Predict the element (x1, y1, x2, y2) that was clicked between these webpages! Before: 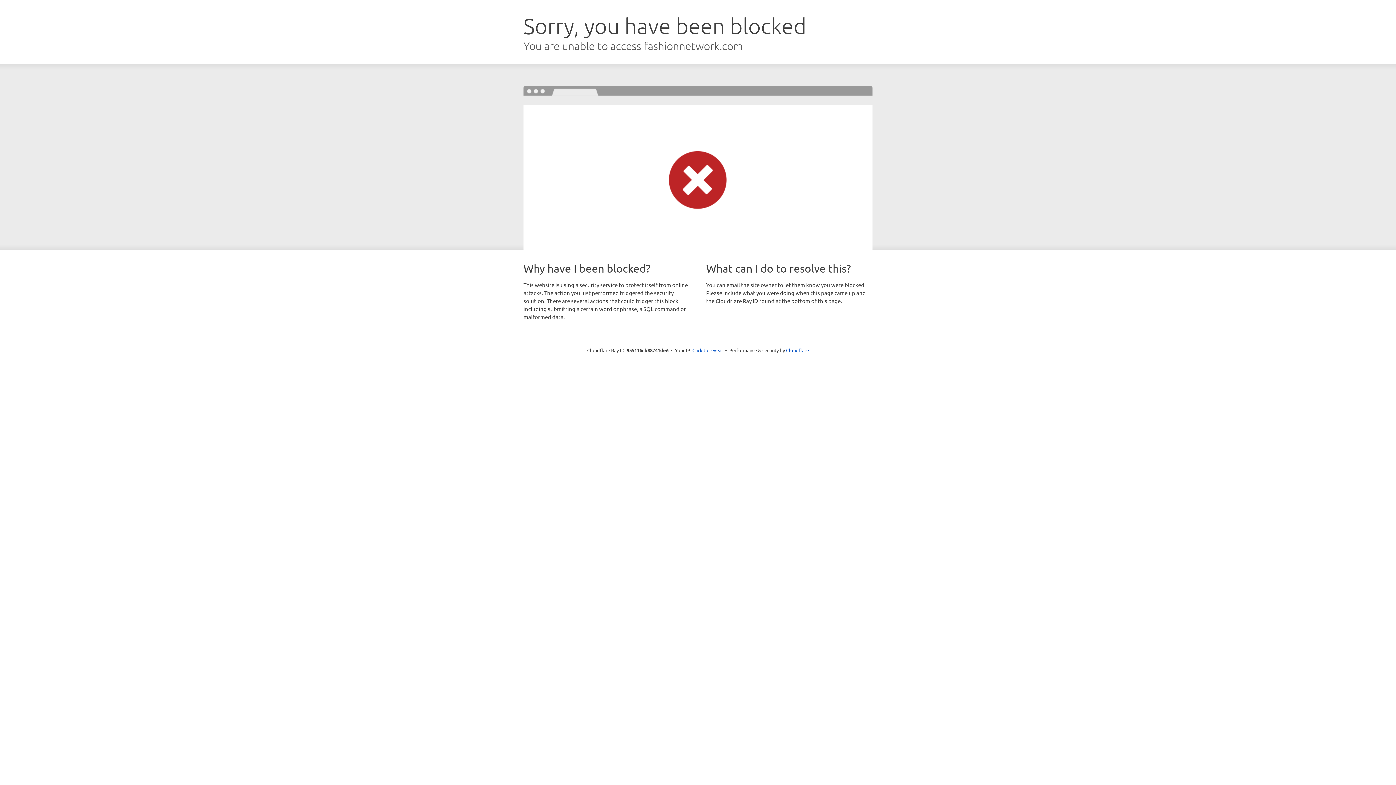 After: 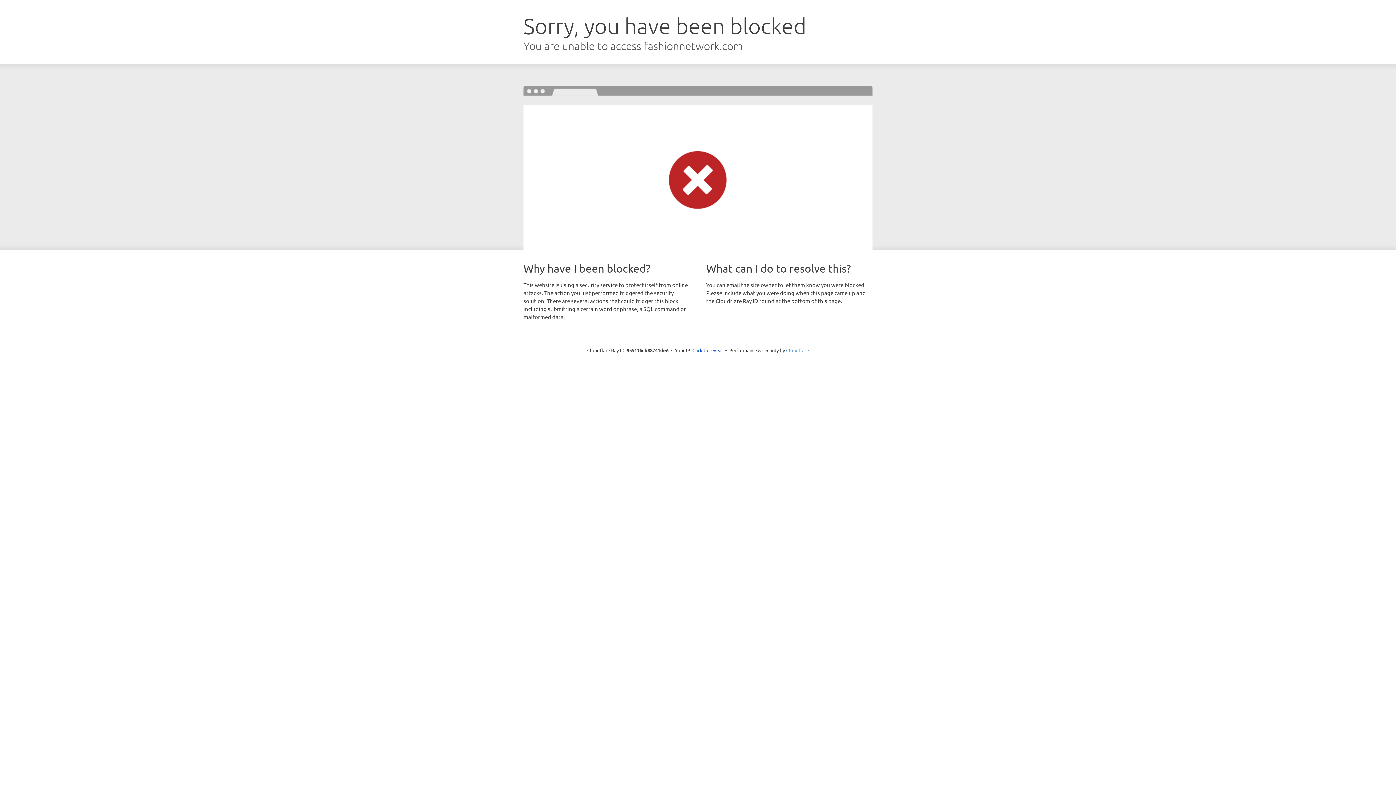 Action: label: Cloudflare bbox: (786, 347, 809, 353)